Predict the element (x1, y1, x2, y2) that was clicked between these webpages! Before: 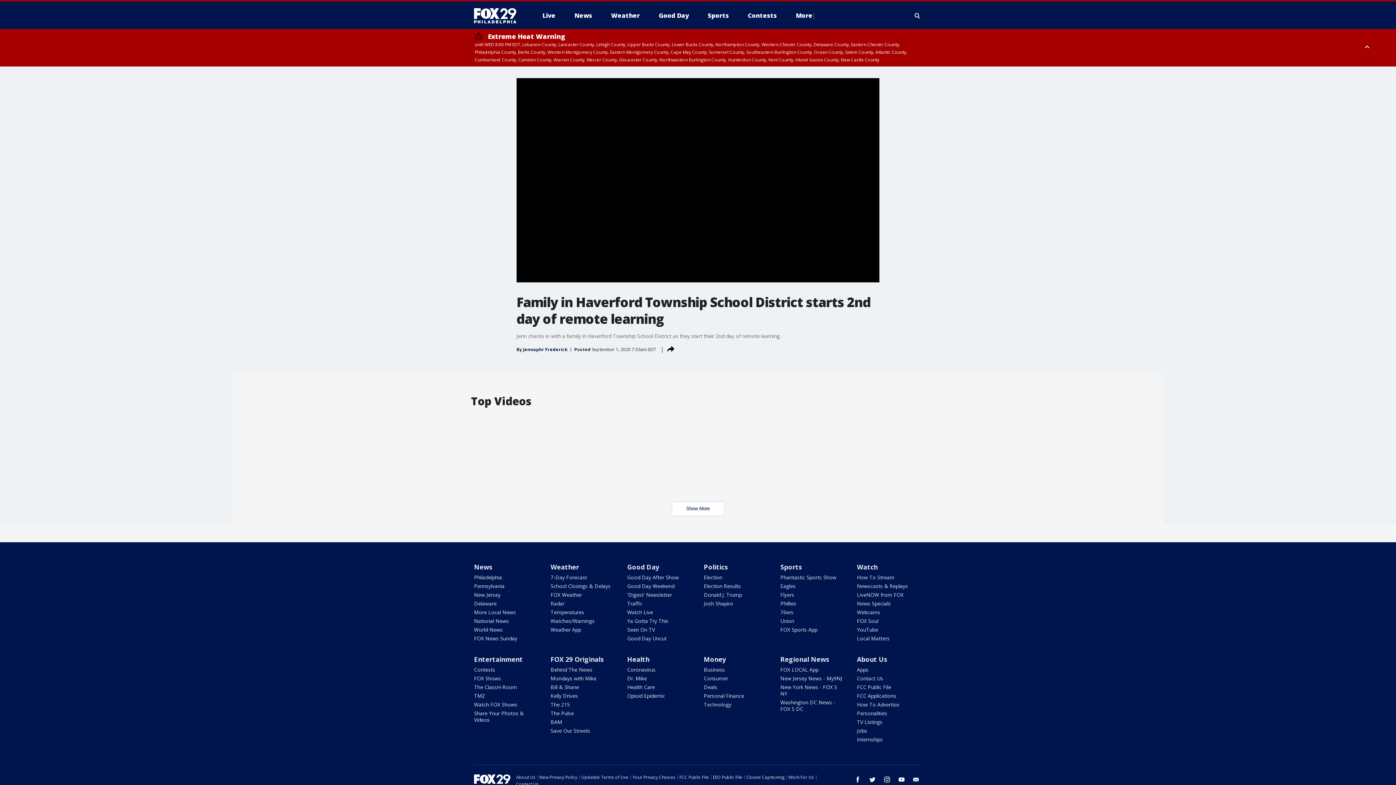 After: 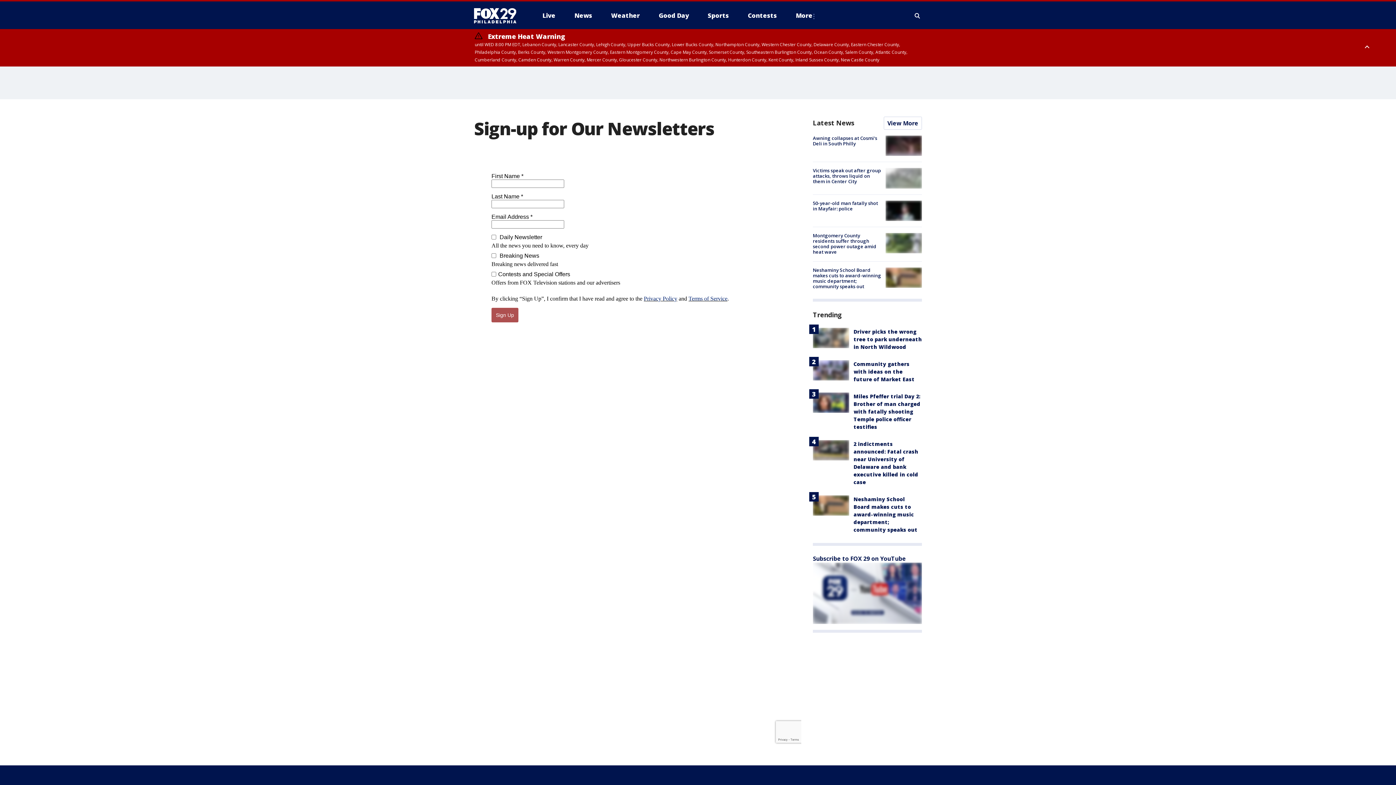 Action: bbox: (910, 774, 922, 785) label: email